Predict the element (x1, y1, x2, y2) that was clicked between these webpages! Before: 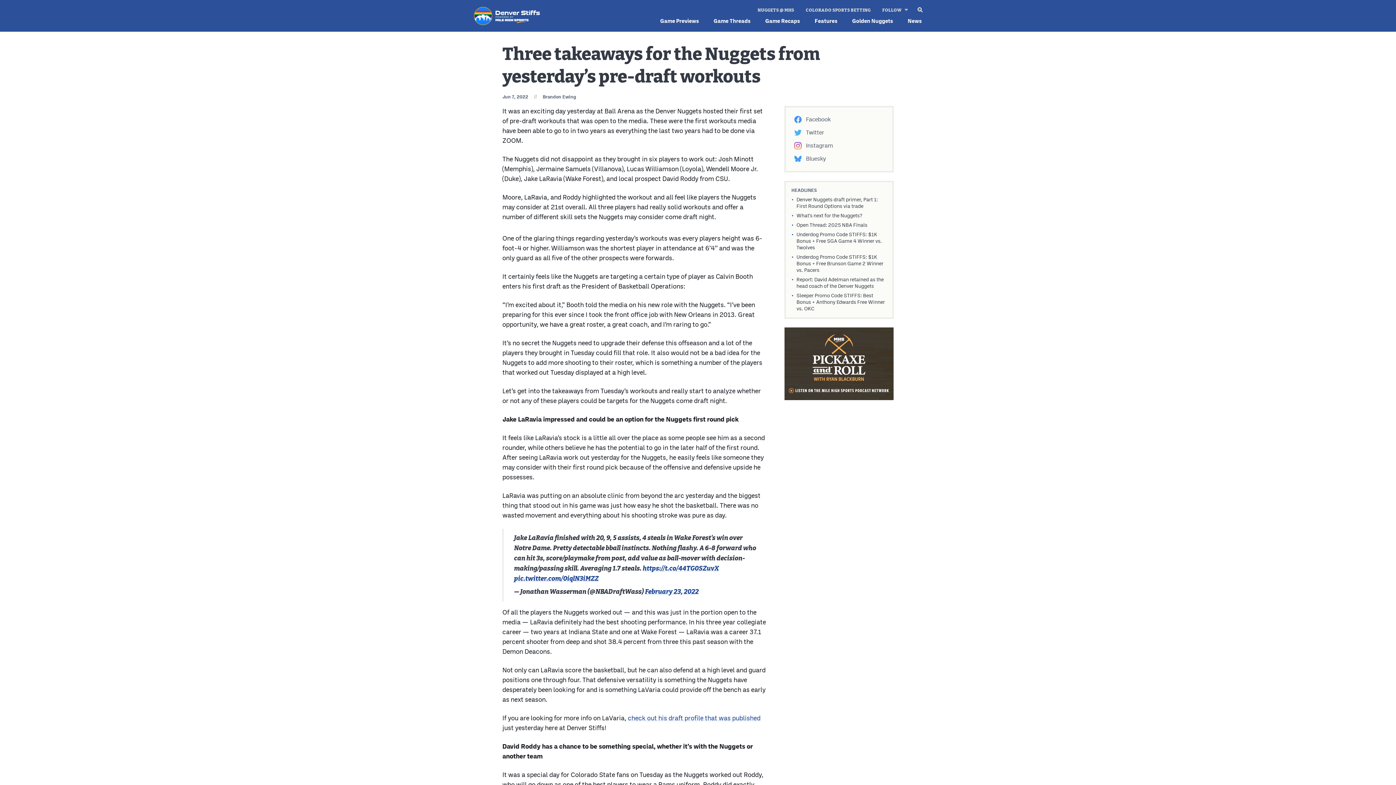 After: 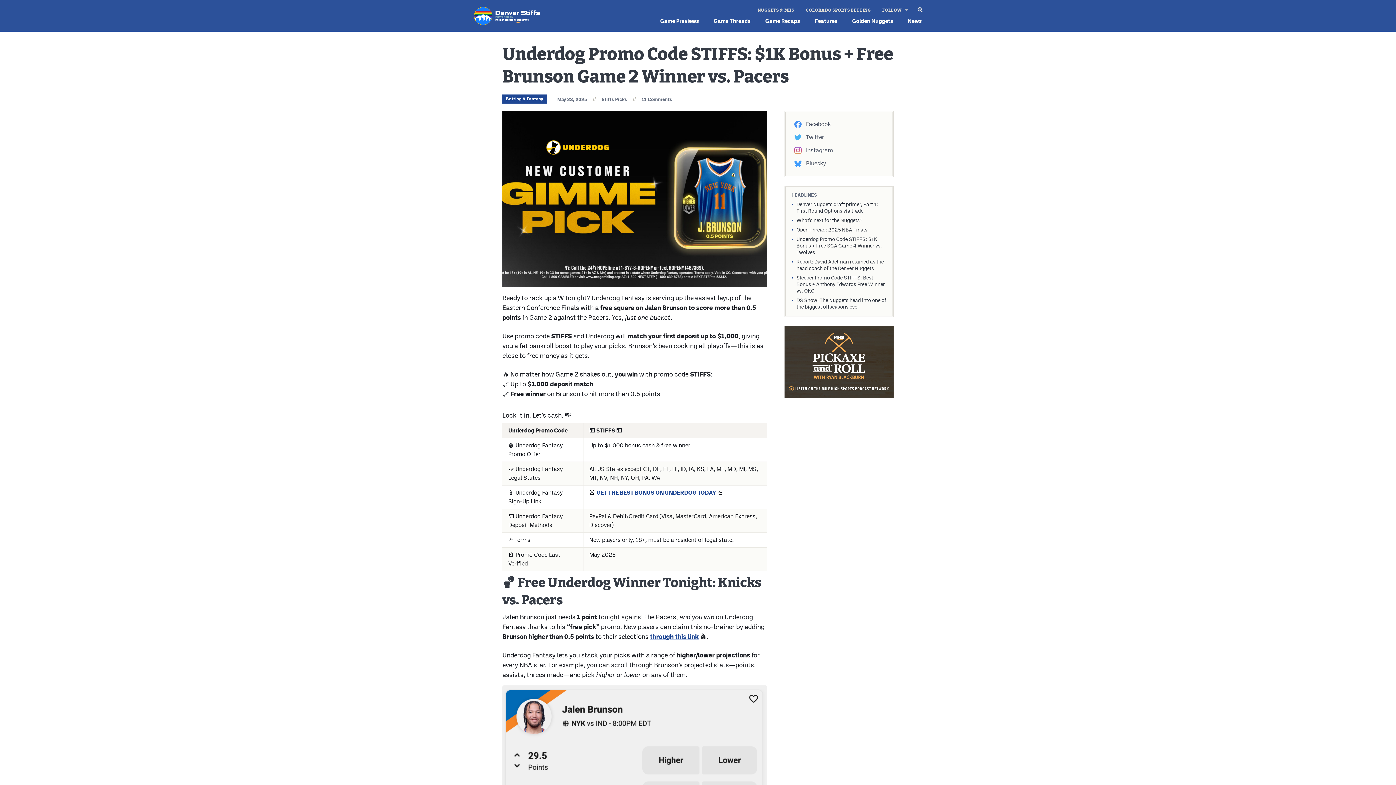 Action: bbox: (796, 253, 886, 273) label: Underdog Promo Code STIFFS: $1K Bonus + Free Brunson Game 2 Winner vs. Pacers